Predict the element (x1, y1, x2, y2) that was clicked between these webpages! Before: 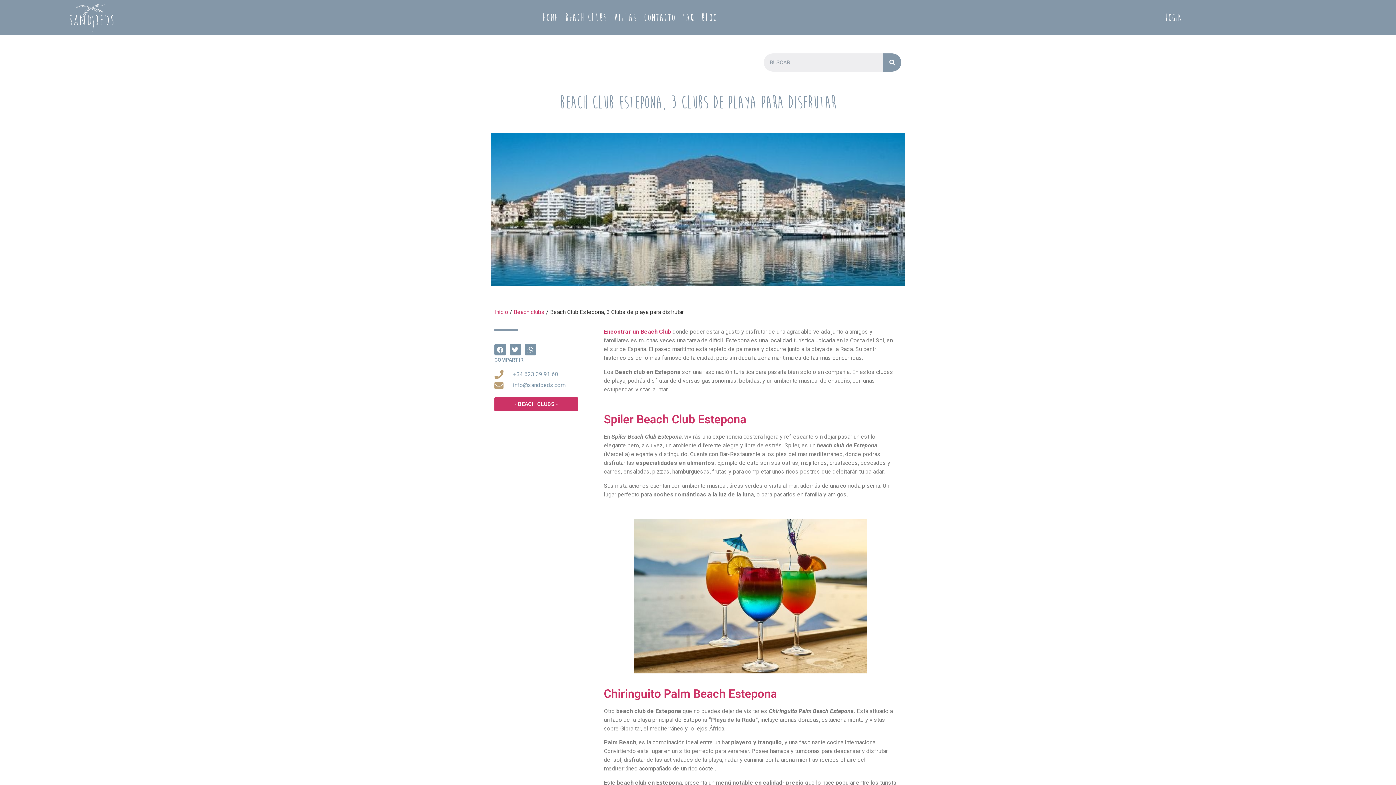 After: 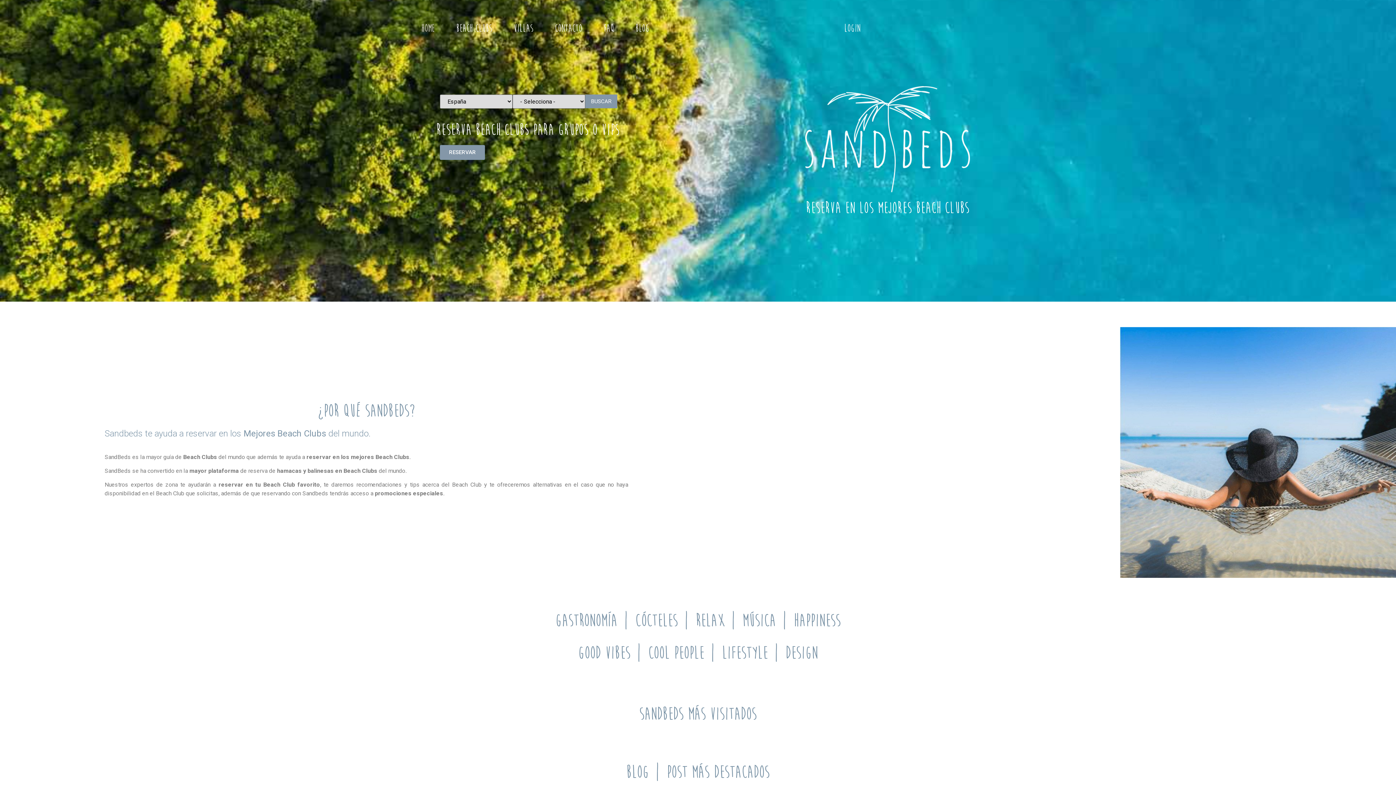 Action: bbox: (494, 308, 508, 315) label: Inicio